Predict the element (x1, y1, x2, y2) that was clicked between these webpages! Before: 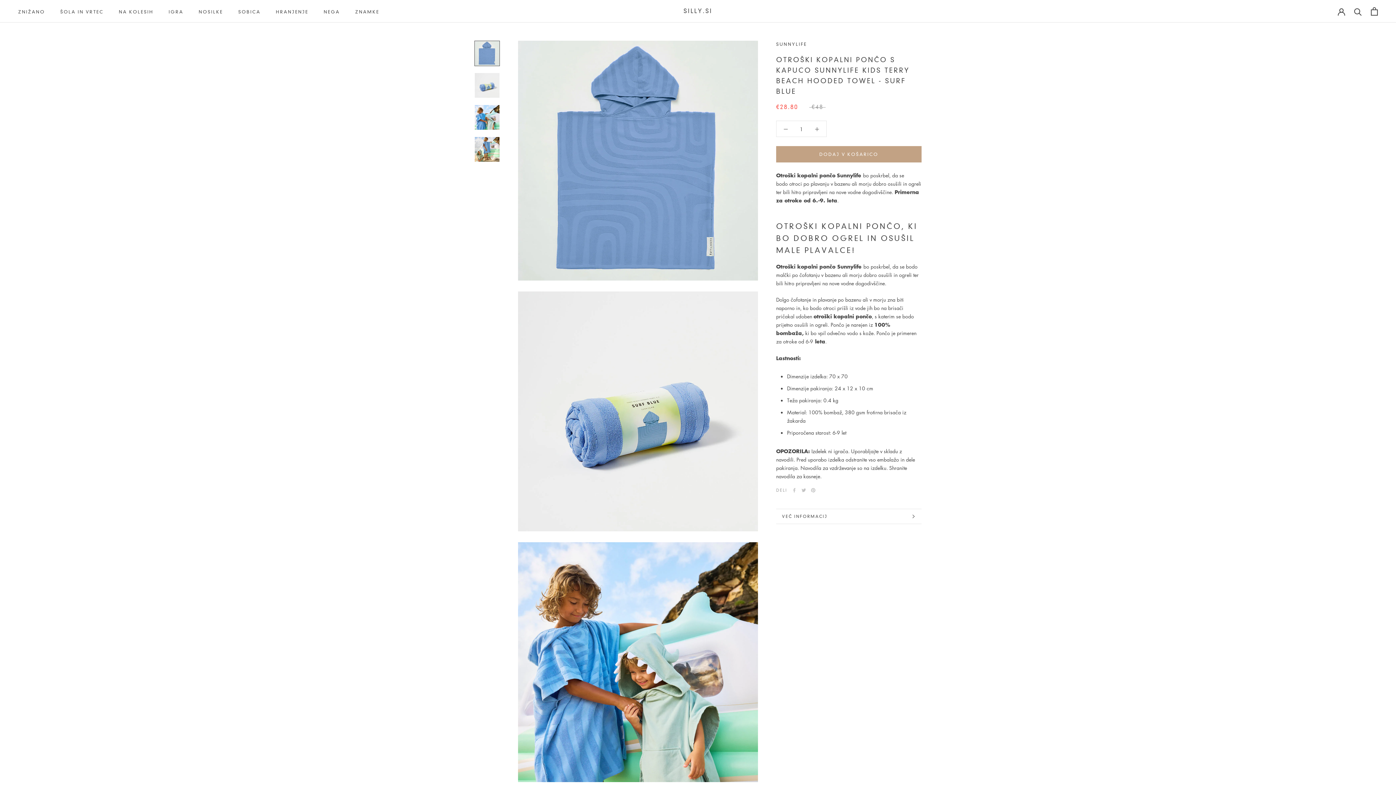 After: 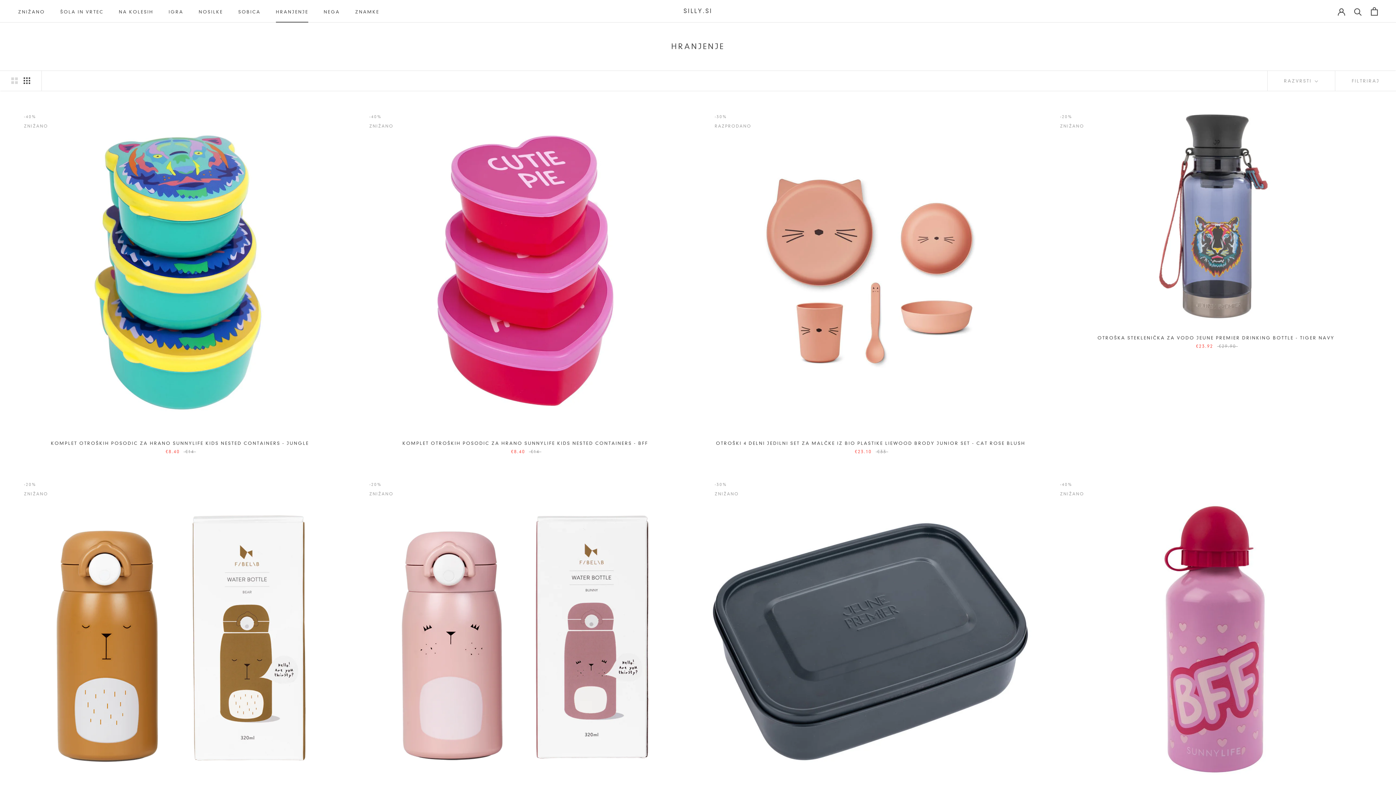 Action: label: HRANJENJE
HRANJENJE bbox: (275, 8, 308, 14)